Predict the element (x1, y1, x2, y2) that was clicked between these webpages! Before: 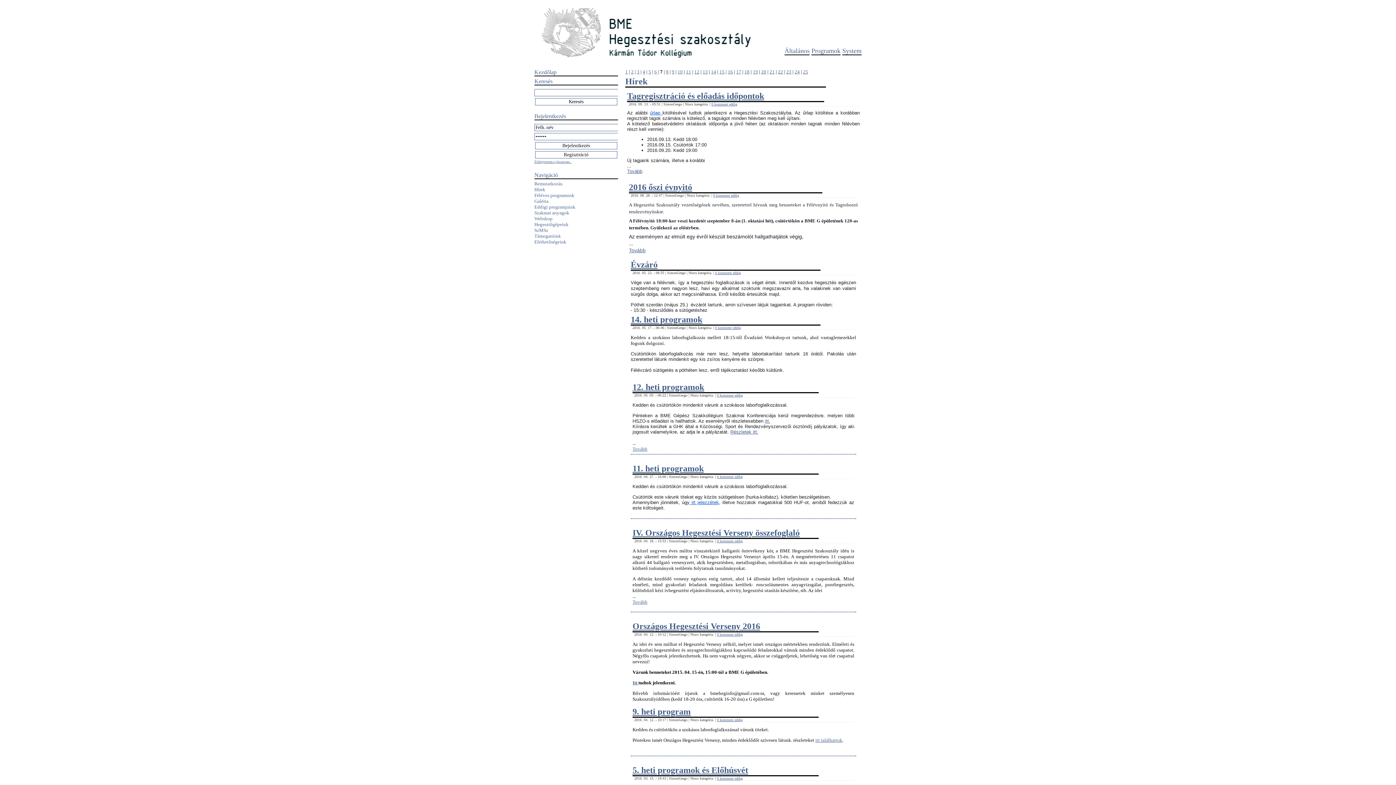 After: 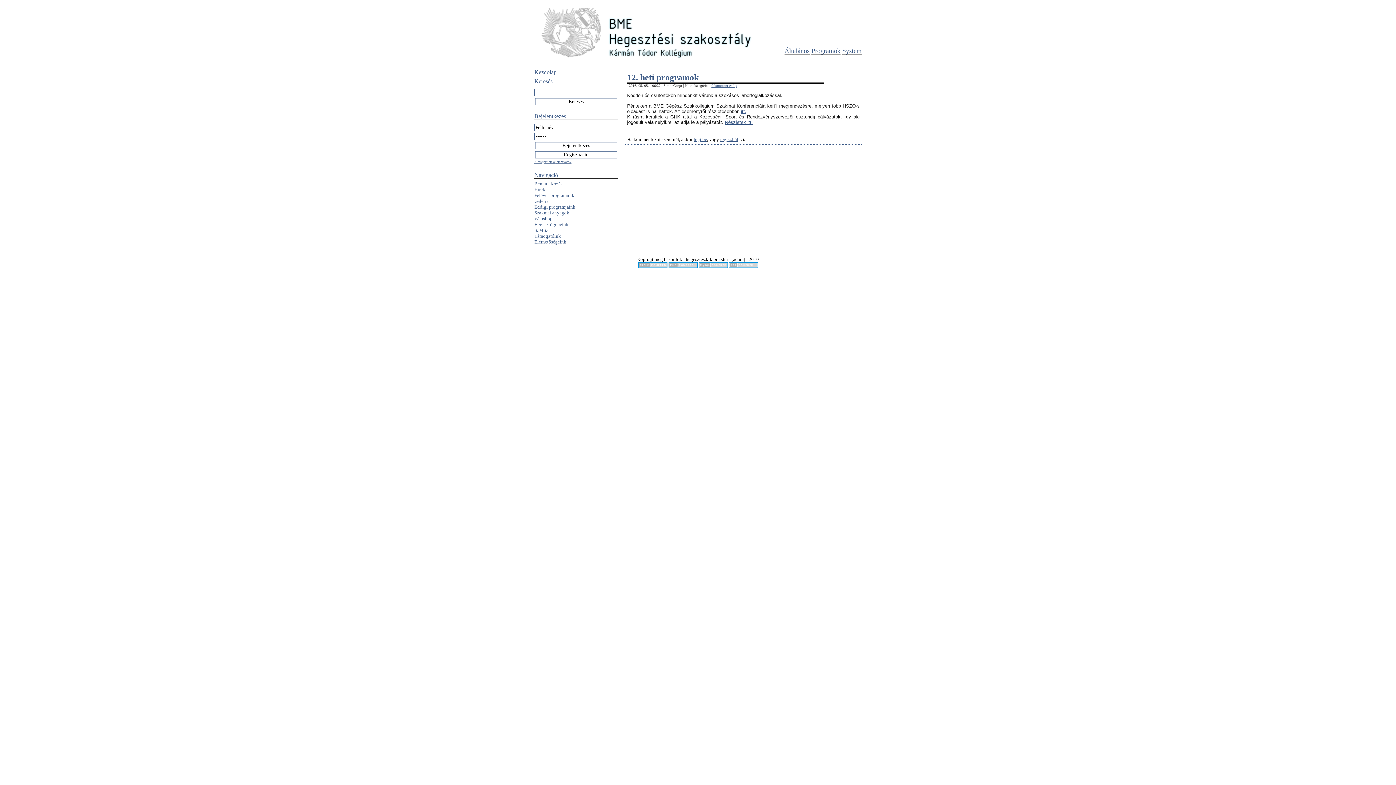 Action: label: 0 komment eddig bbox: (717, 393, 742, 397)